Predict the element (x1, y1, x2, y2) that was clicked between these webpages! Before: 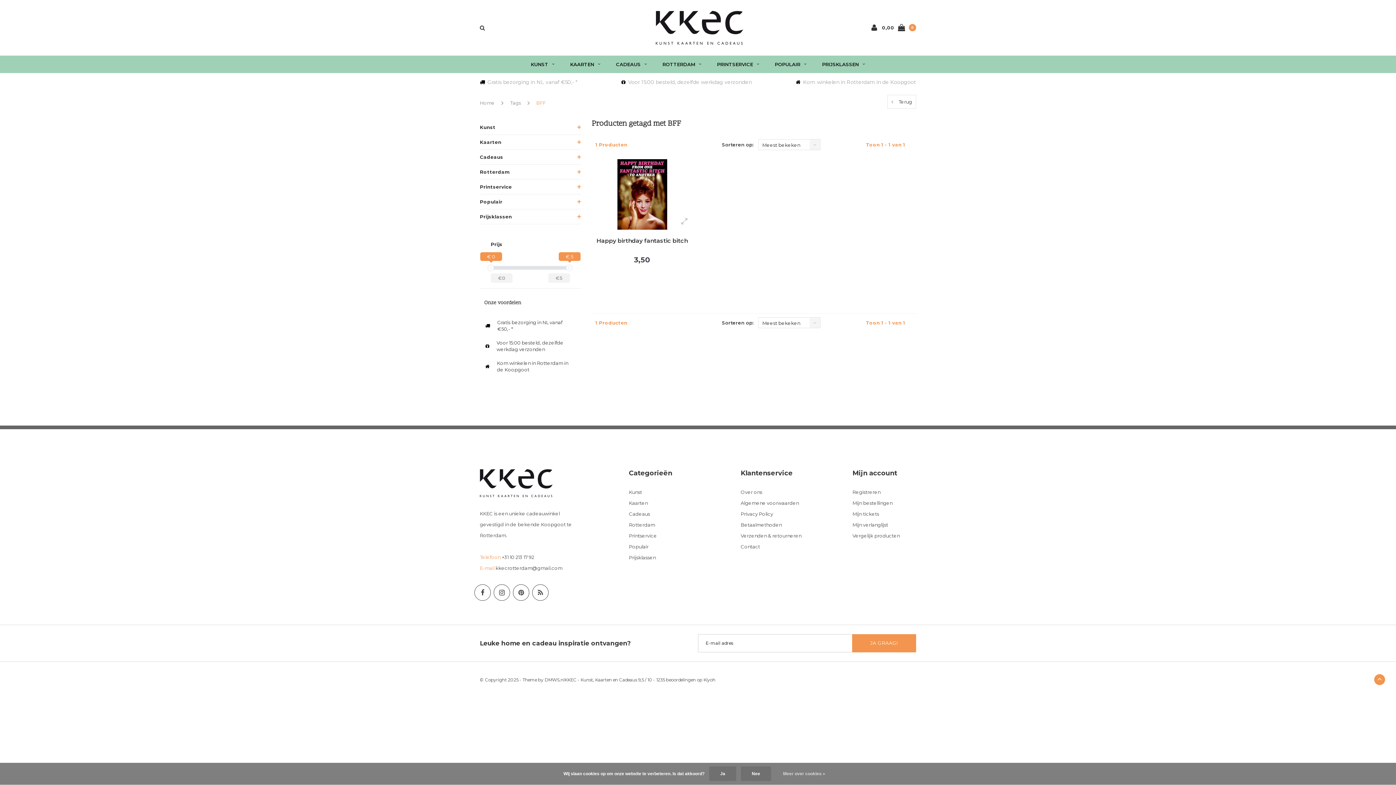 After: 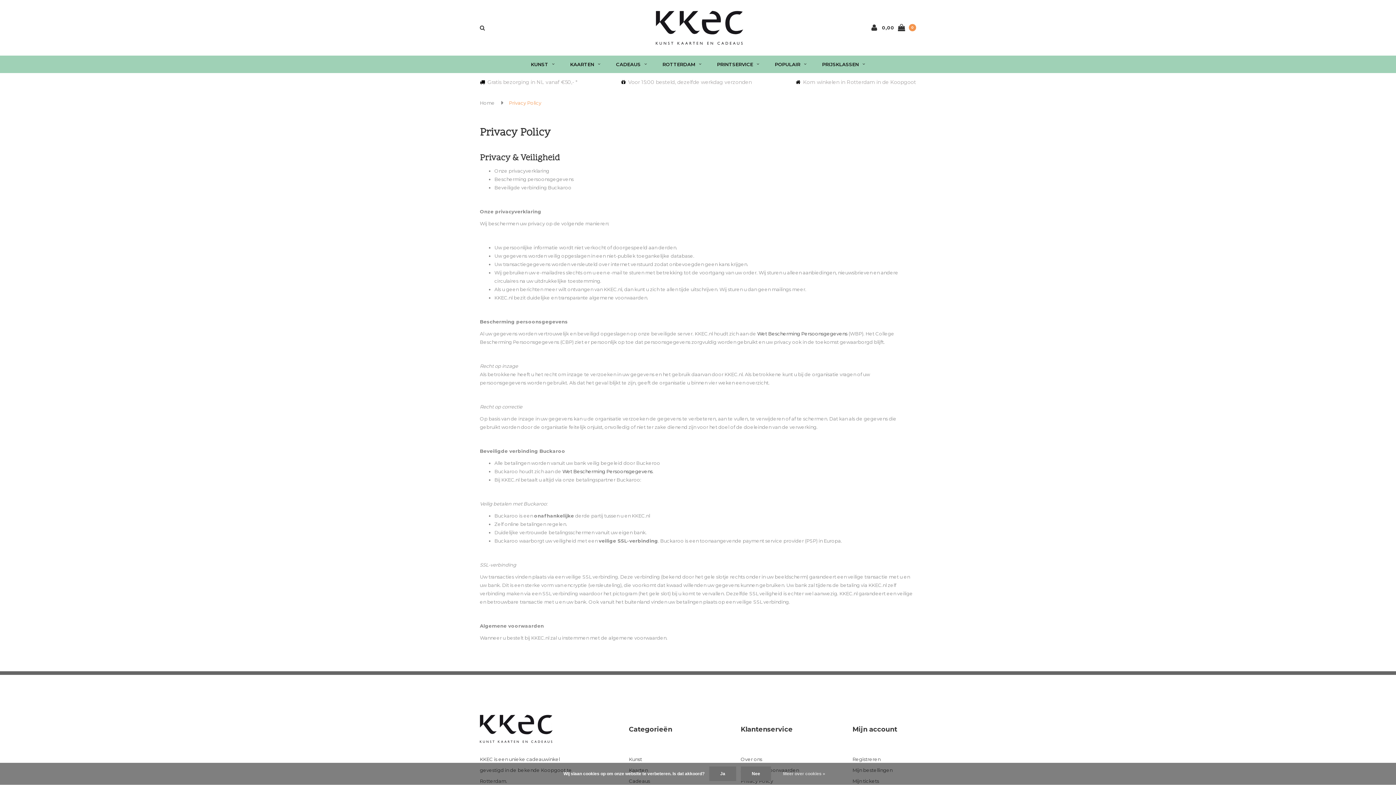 Action: label: Privacy Policy bbox: (740, 511, 773, 516)